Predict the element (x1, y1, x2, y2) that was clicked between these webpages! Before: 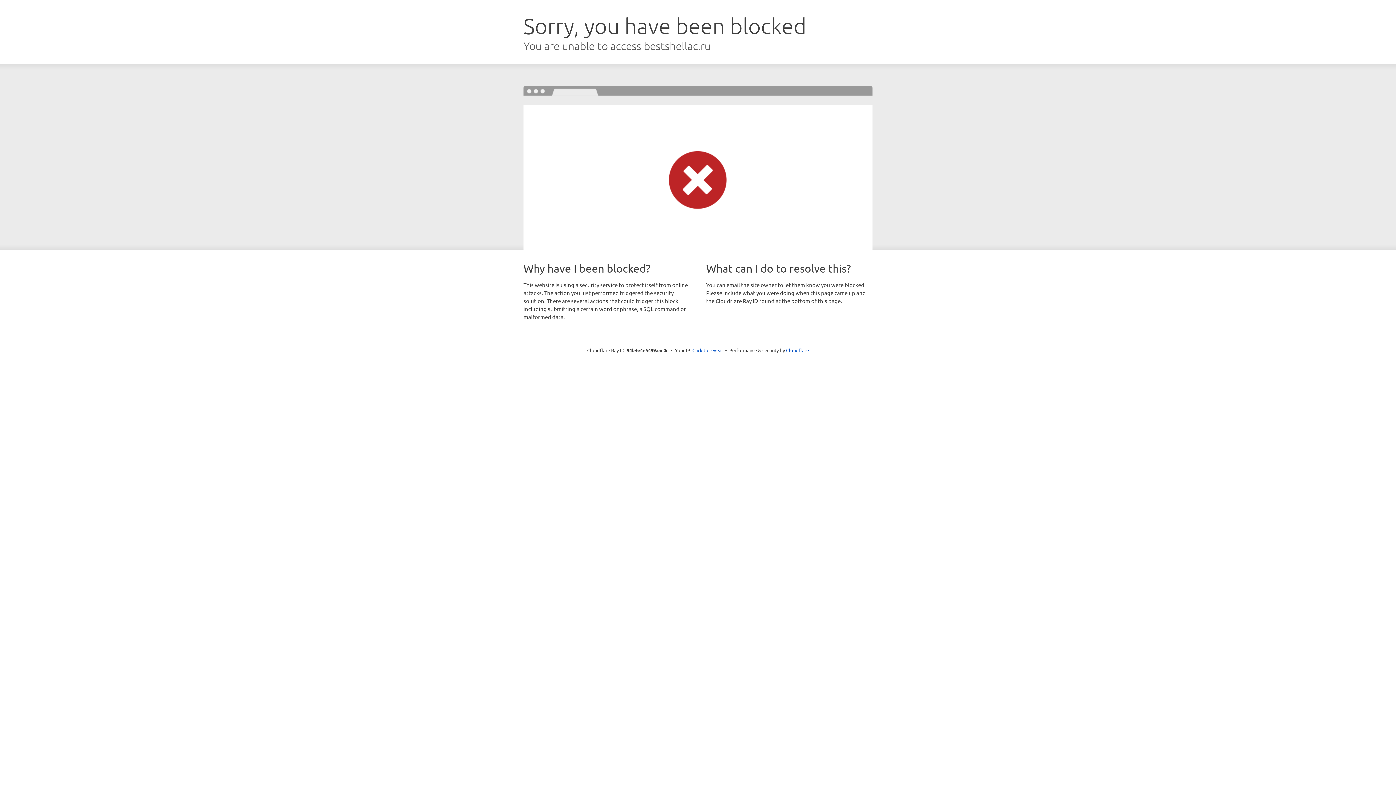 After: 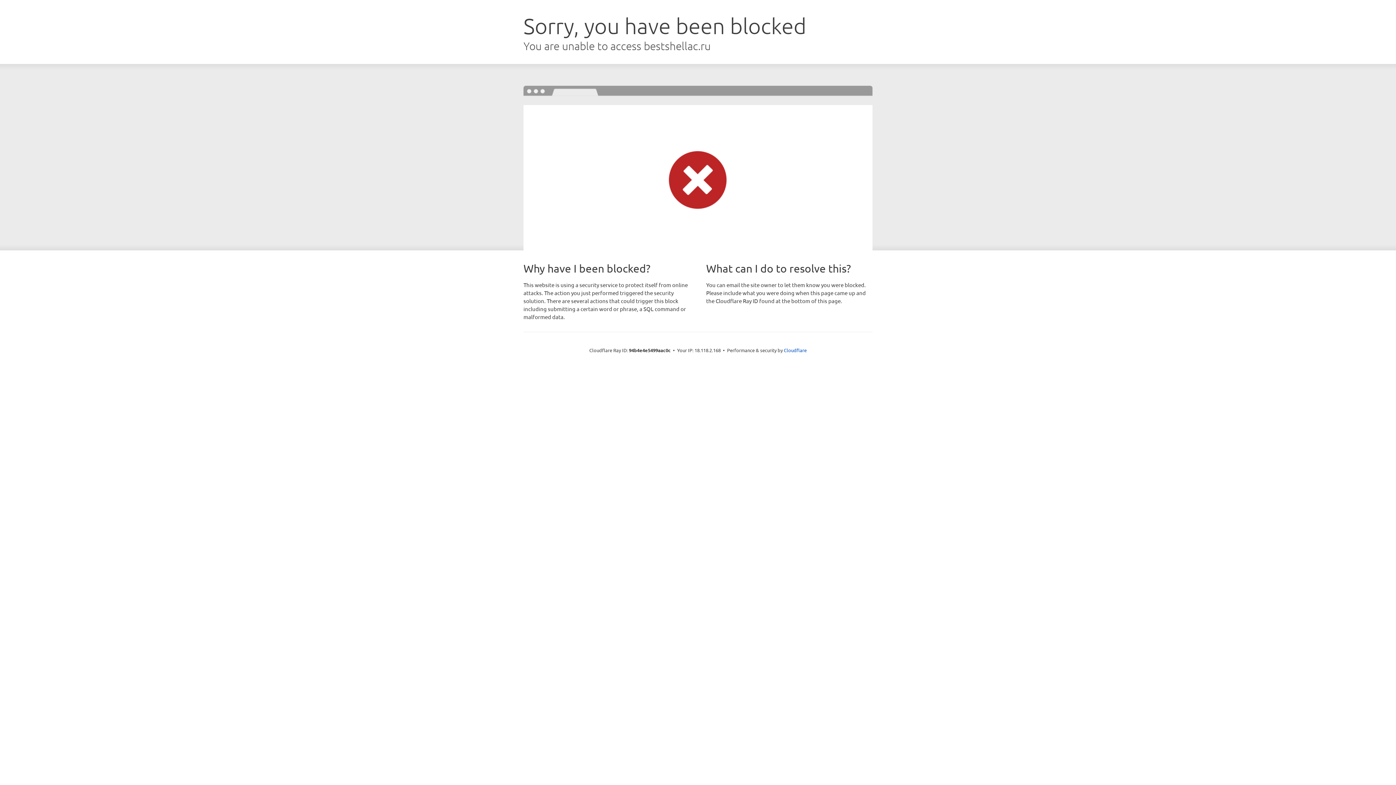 Action: label: Click to reveal bbox: (692, 346, 723, 353)